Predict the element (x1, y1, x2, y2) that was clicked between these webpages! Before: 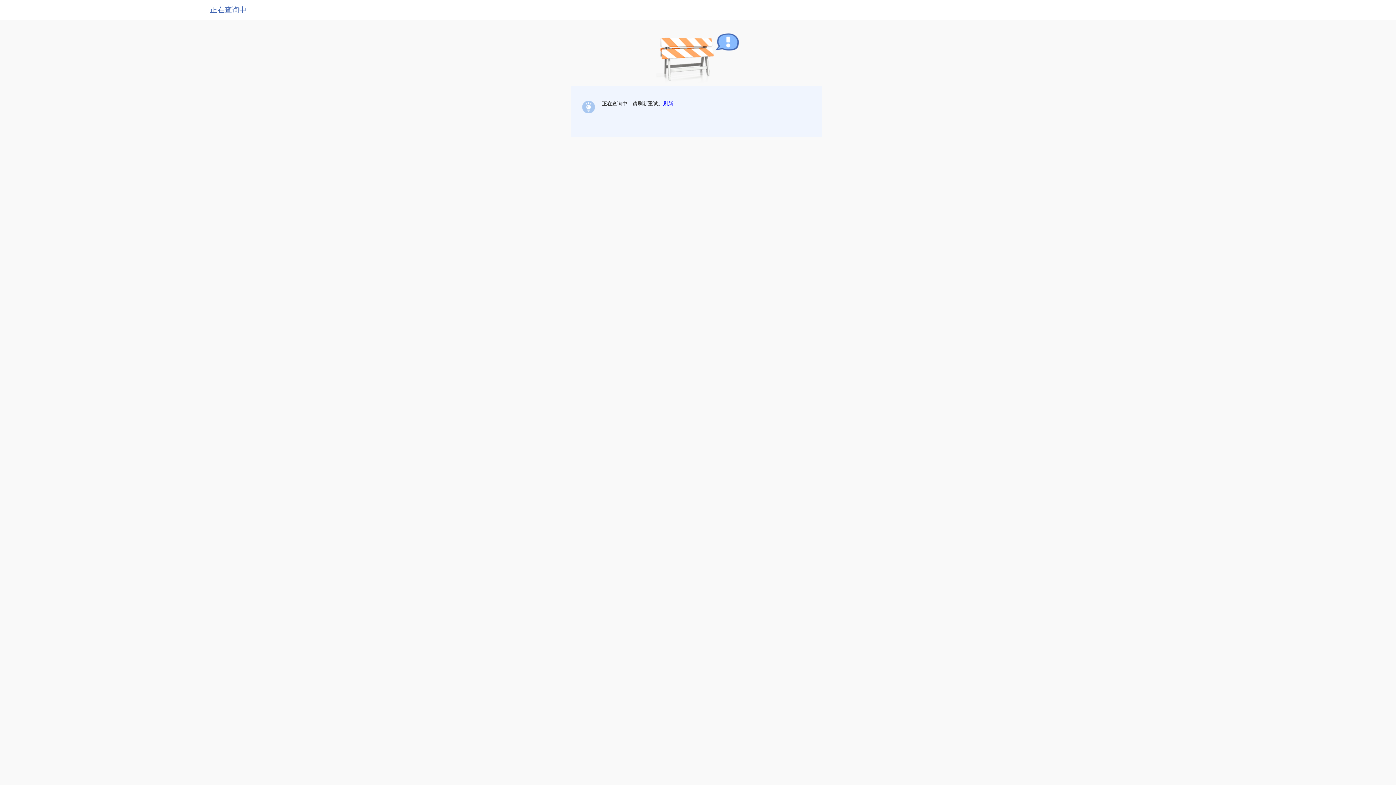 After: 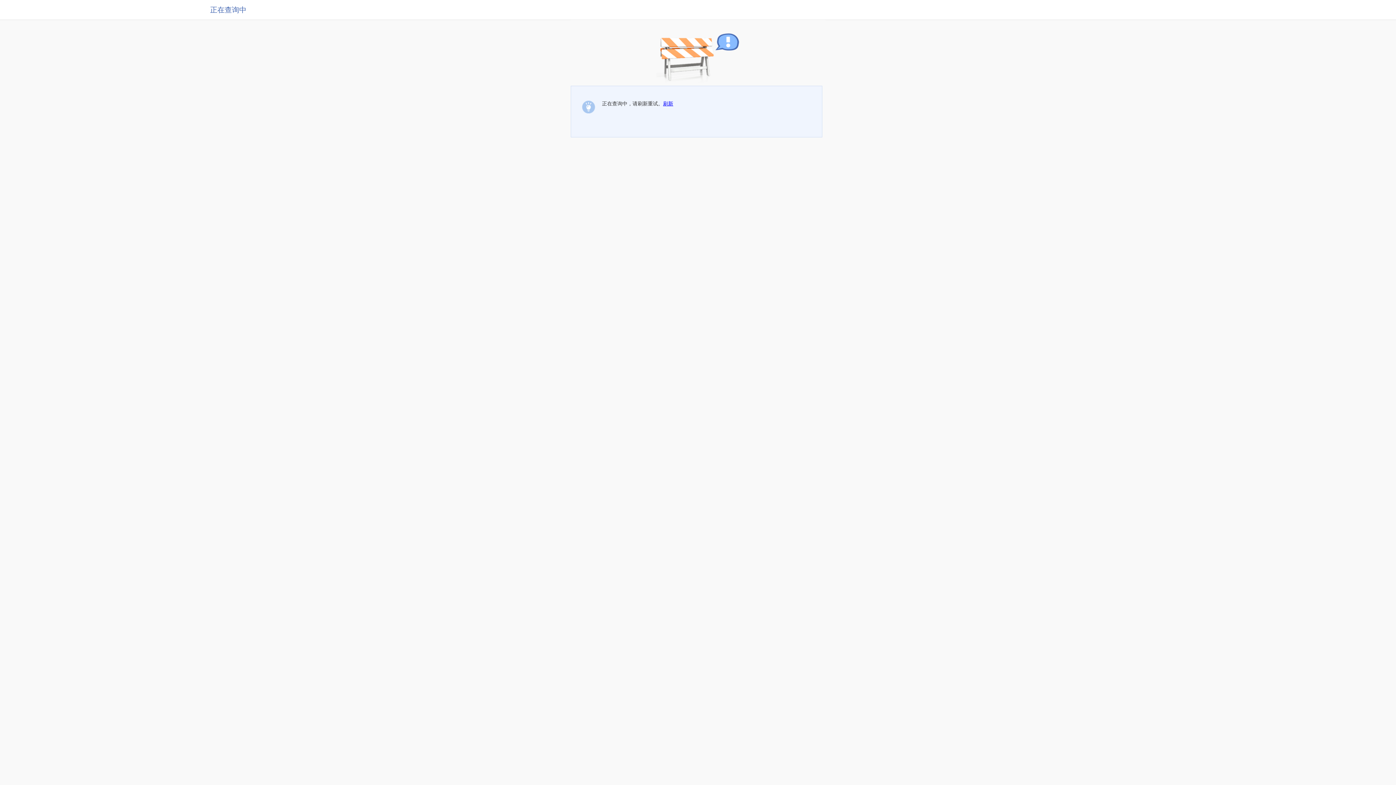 Action: label: 刷新 bbox: (663, 100, 673, 106)